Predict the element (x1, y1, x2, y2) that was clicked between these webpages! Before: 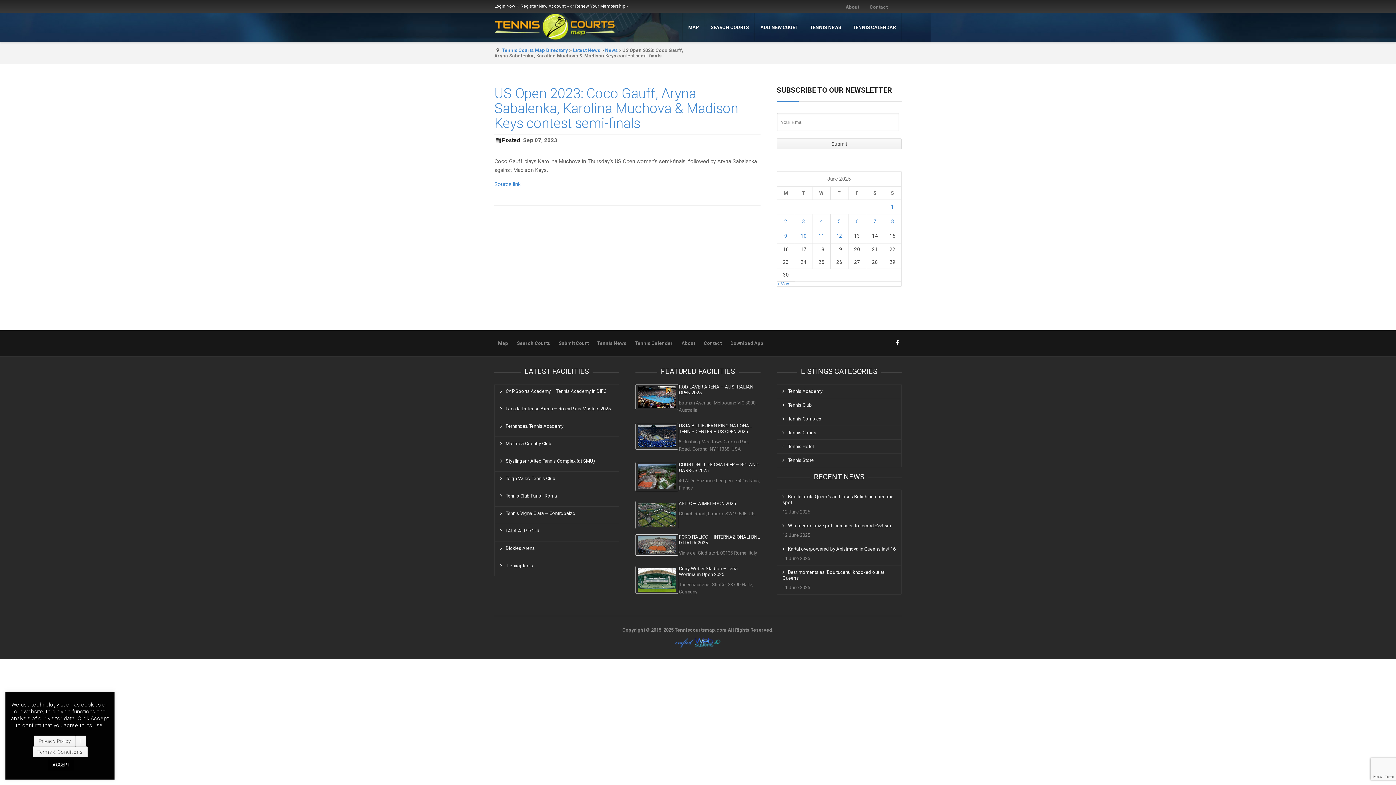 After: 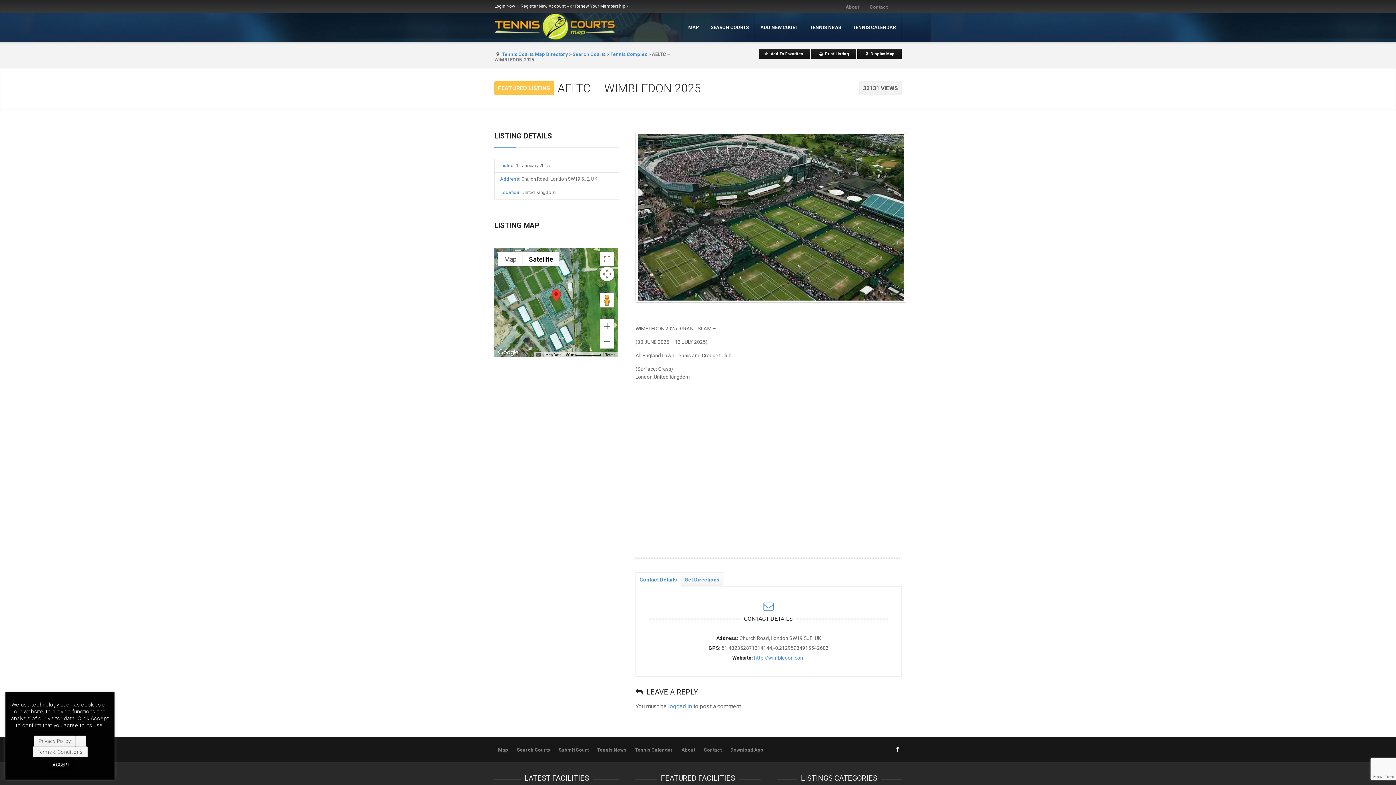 Action: bbox: (679, 501, 736, 506) label: AELTC – WIMBLEDON 2025